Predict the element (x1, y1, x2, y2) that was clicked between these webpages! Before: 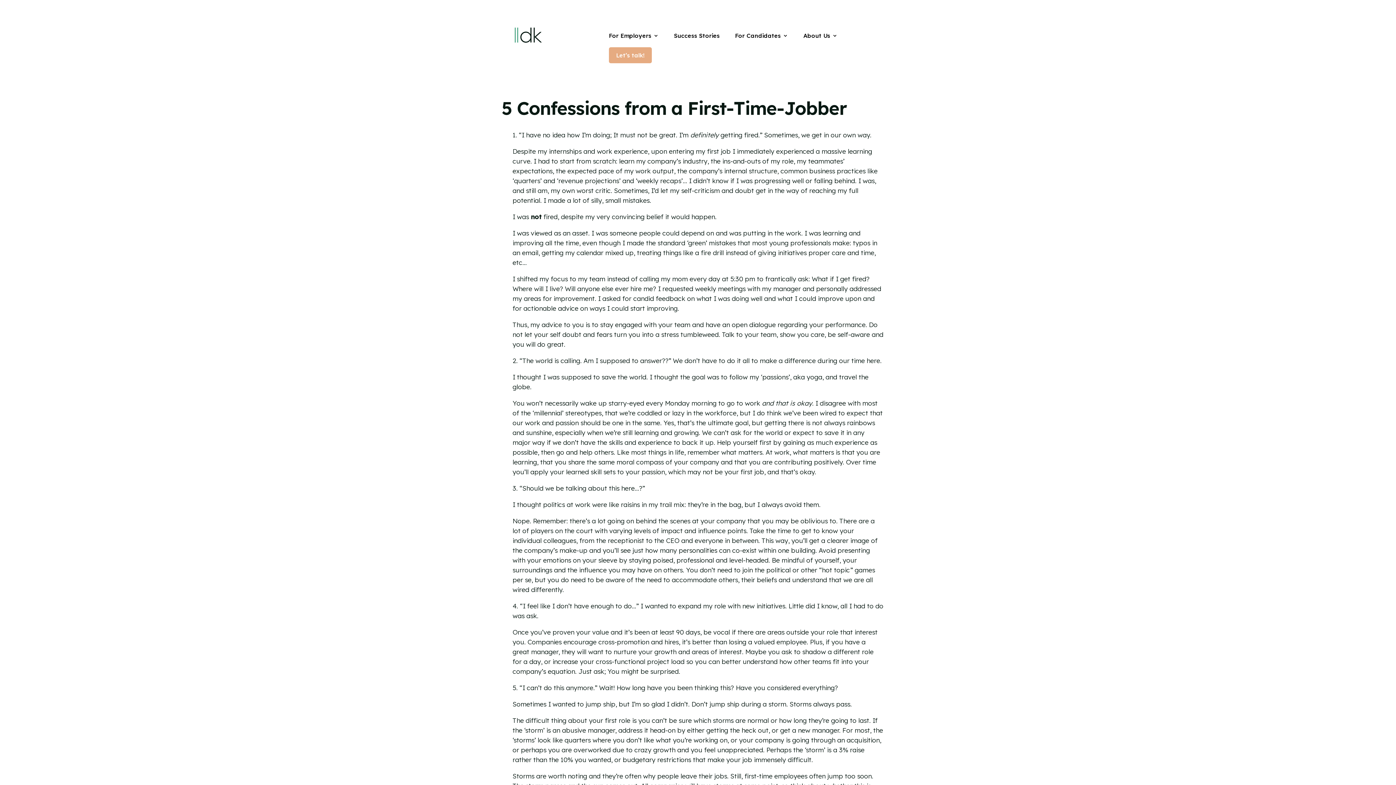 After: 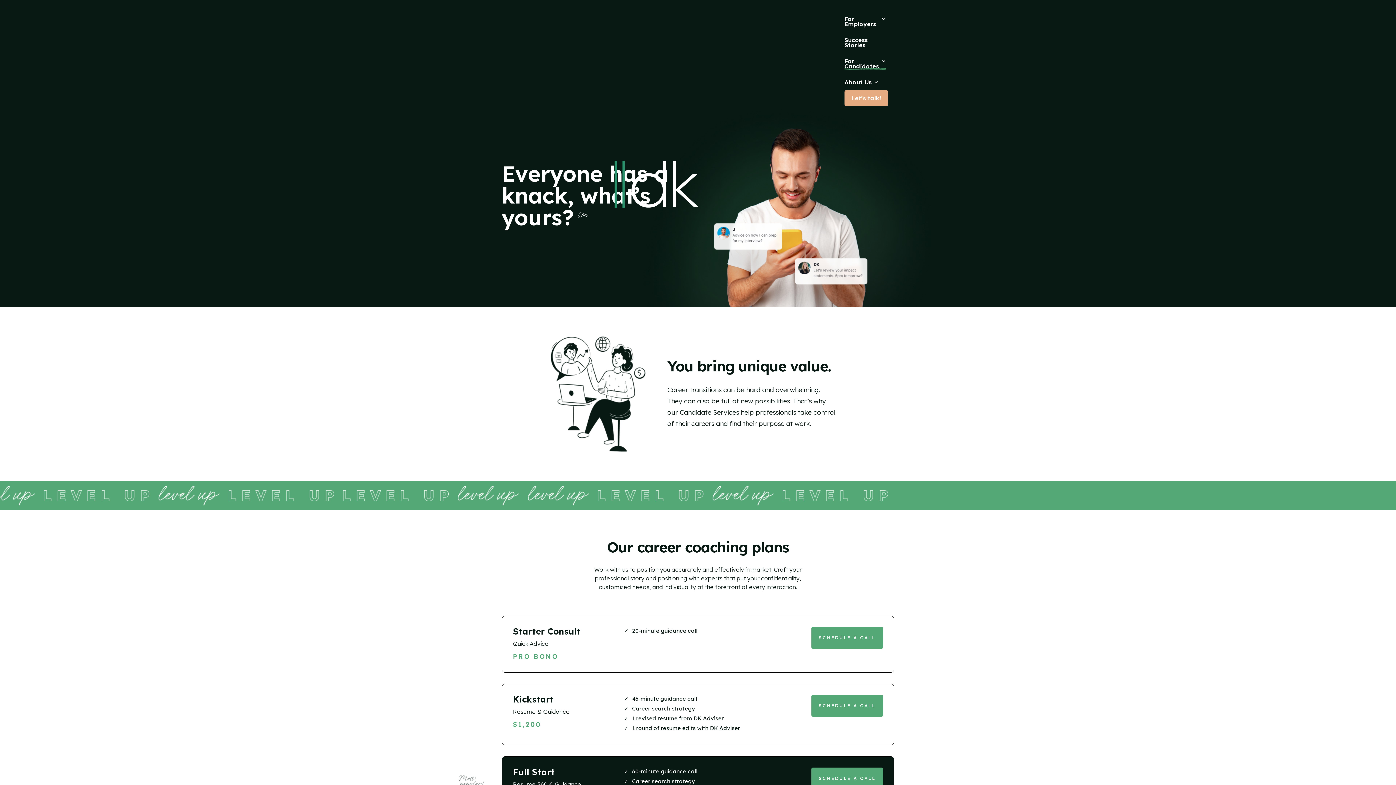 Action: label: For Candidates bbox: (735, 33, 788, 45)